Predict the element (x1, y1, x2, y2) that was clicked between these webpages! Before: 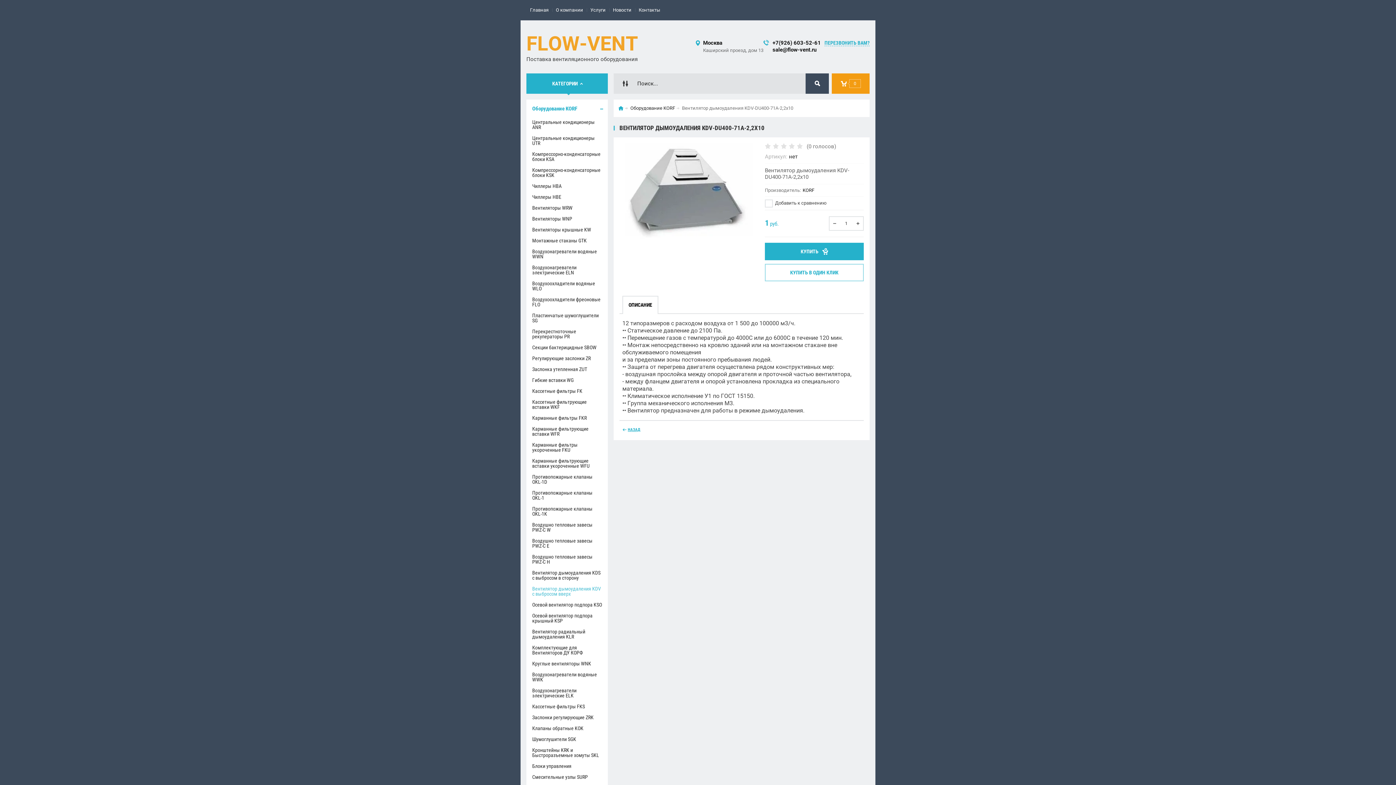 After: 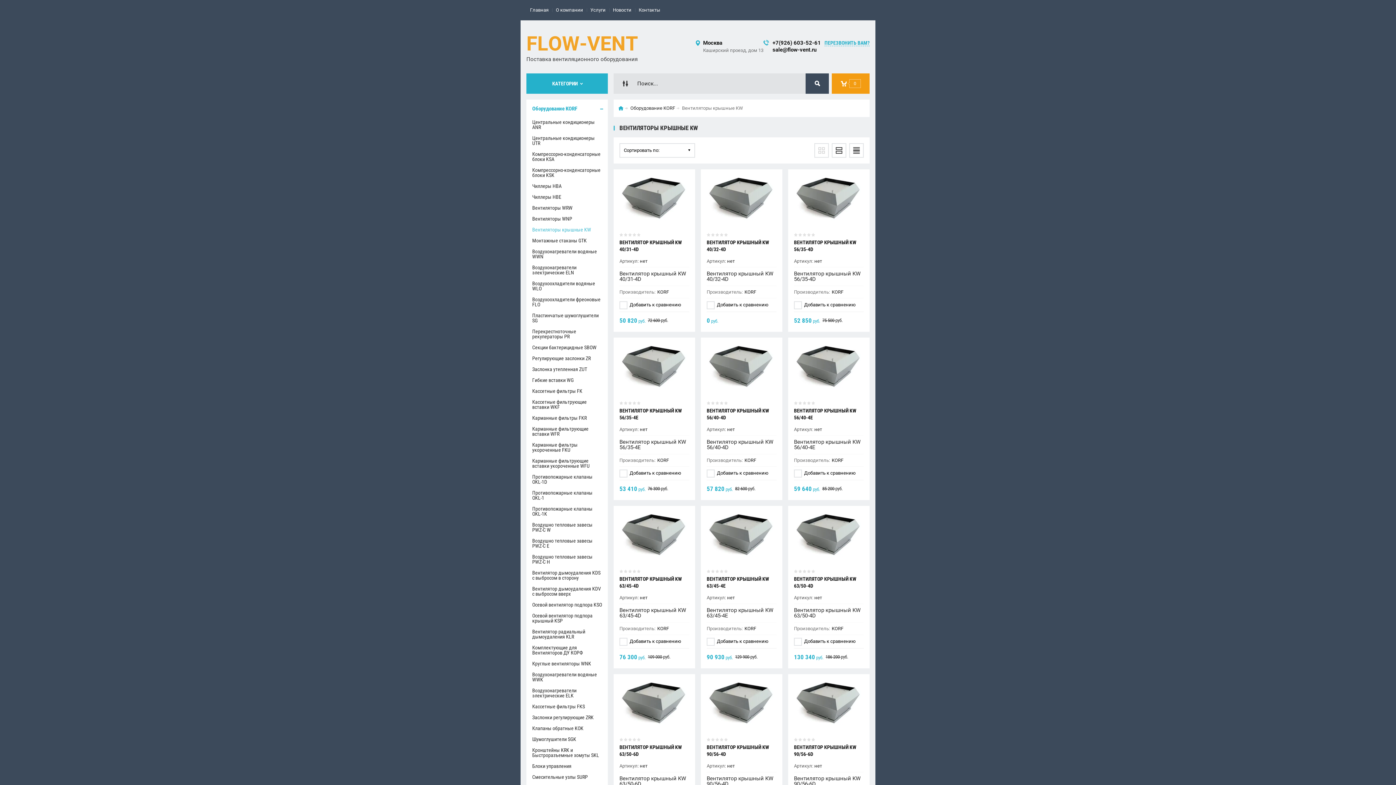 Action: label: Вентиляторы крышные KW bbox: (526, 224, 608, 235)